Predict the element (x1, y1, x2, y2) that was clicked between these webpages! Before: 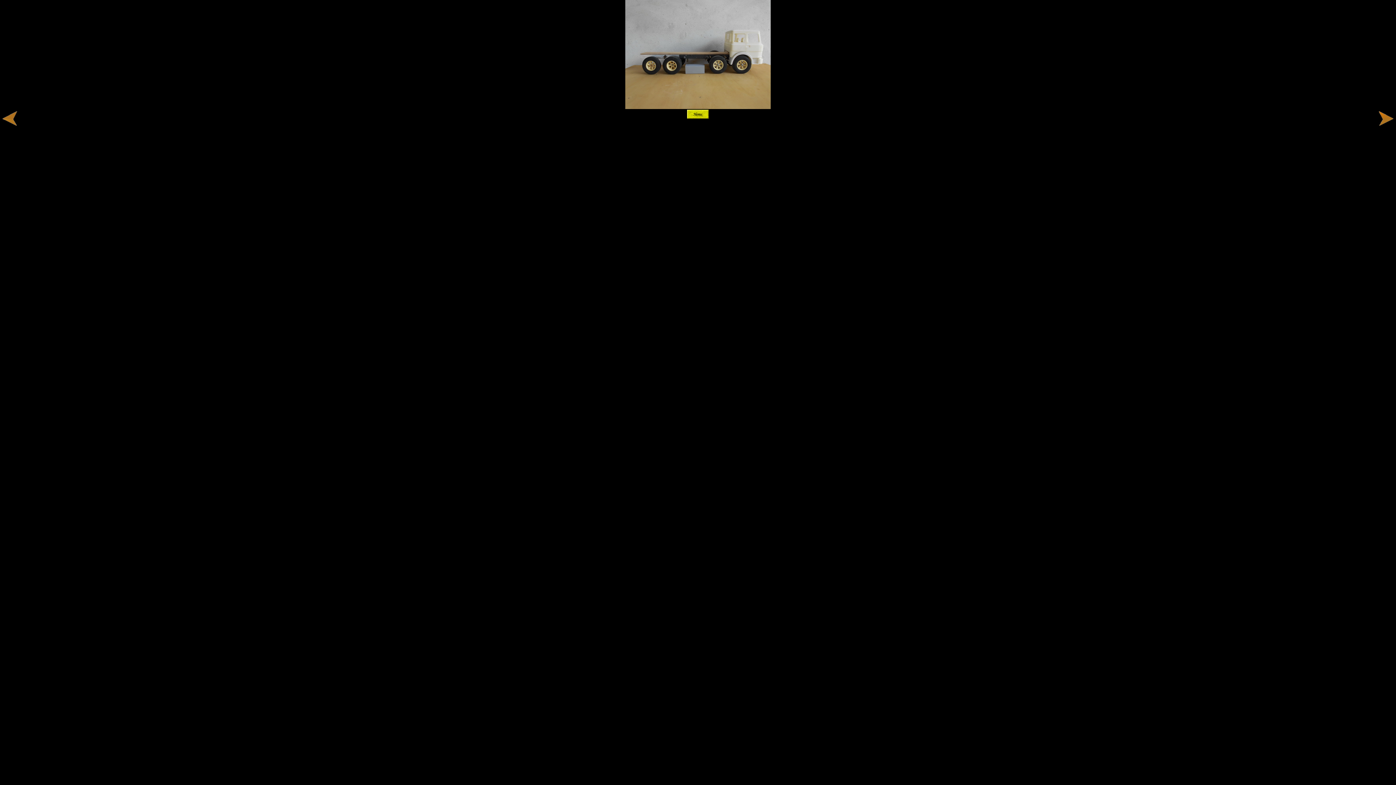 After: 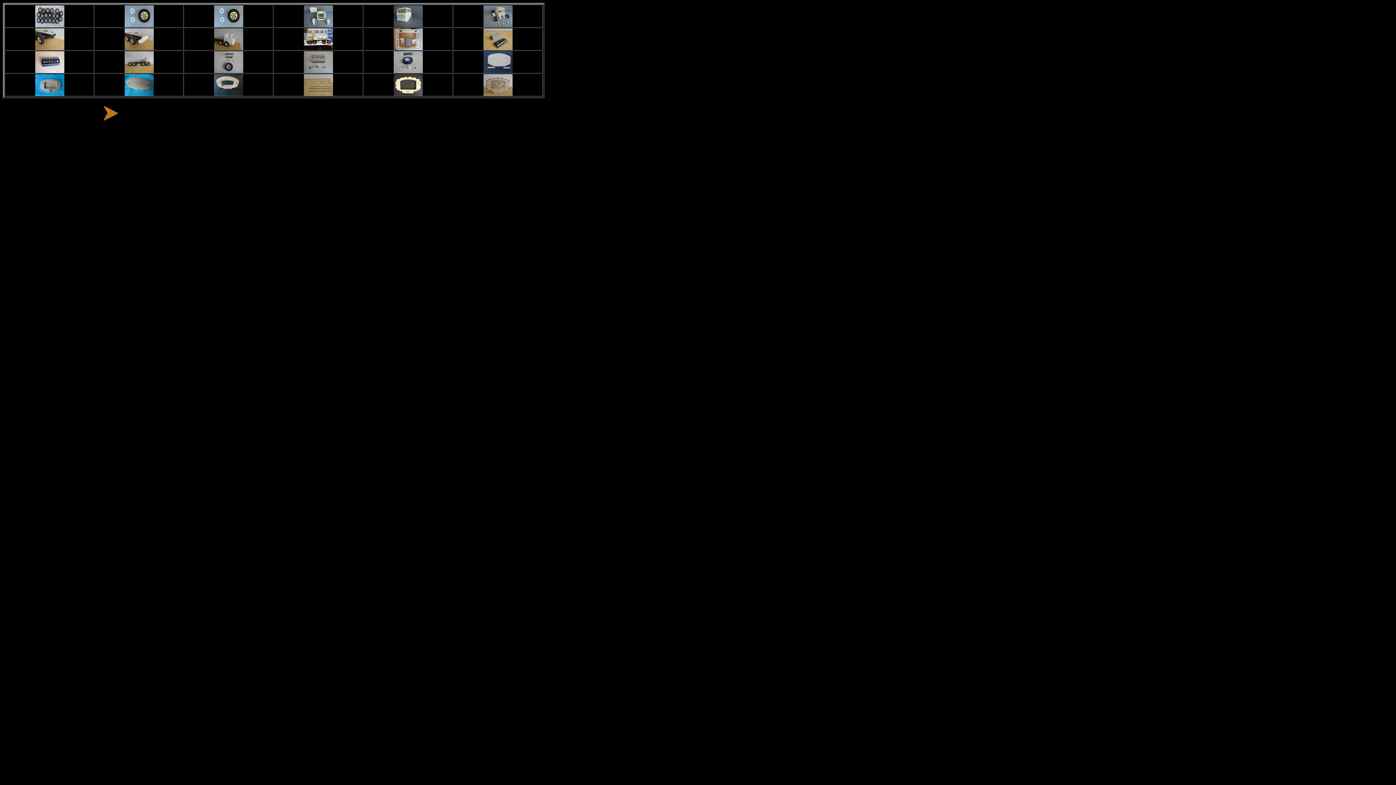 Action: bbox: (687, 113, 709, 120)